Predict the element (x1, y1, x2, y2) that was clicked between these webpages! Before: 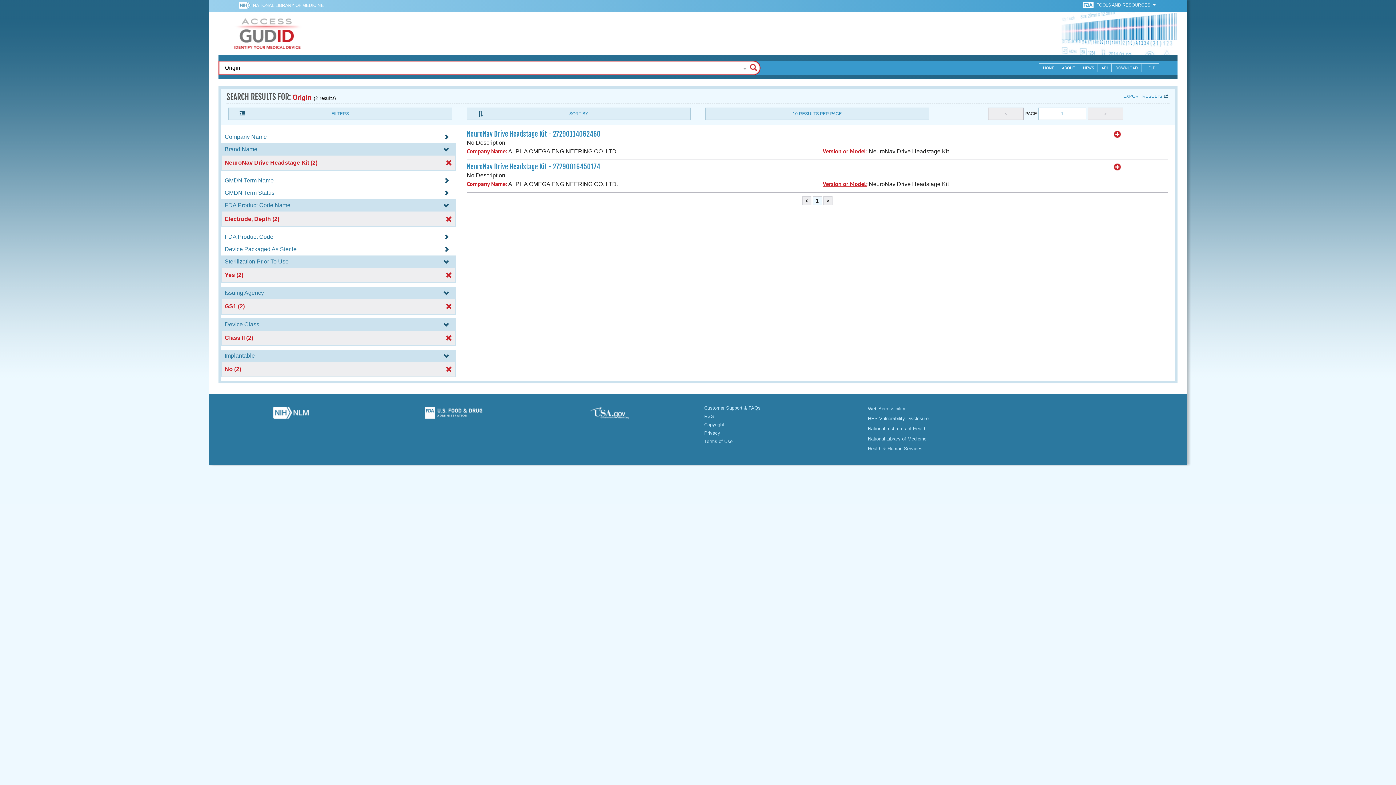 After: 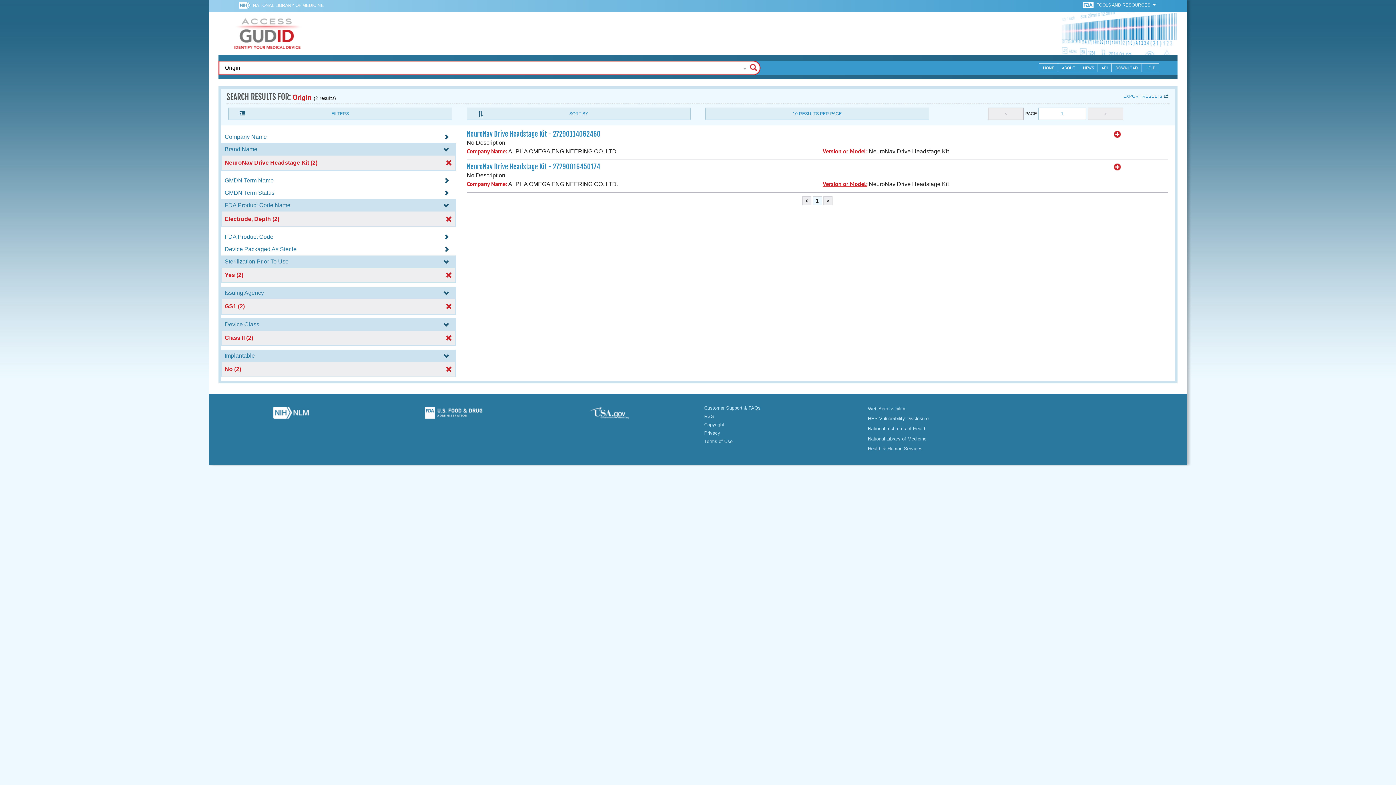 Action: bbox: (704, 430, 720, 435) label: Privacy